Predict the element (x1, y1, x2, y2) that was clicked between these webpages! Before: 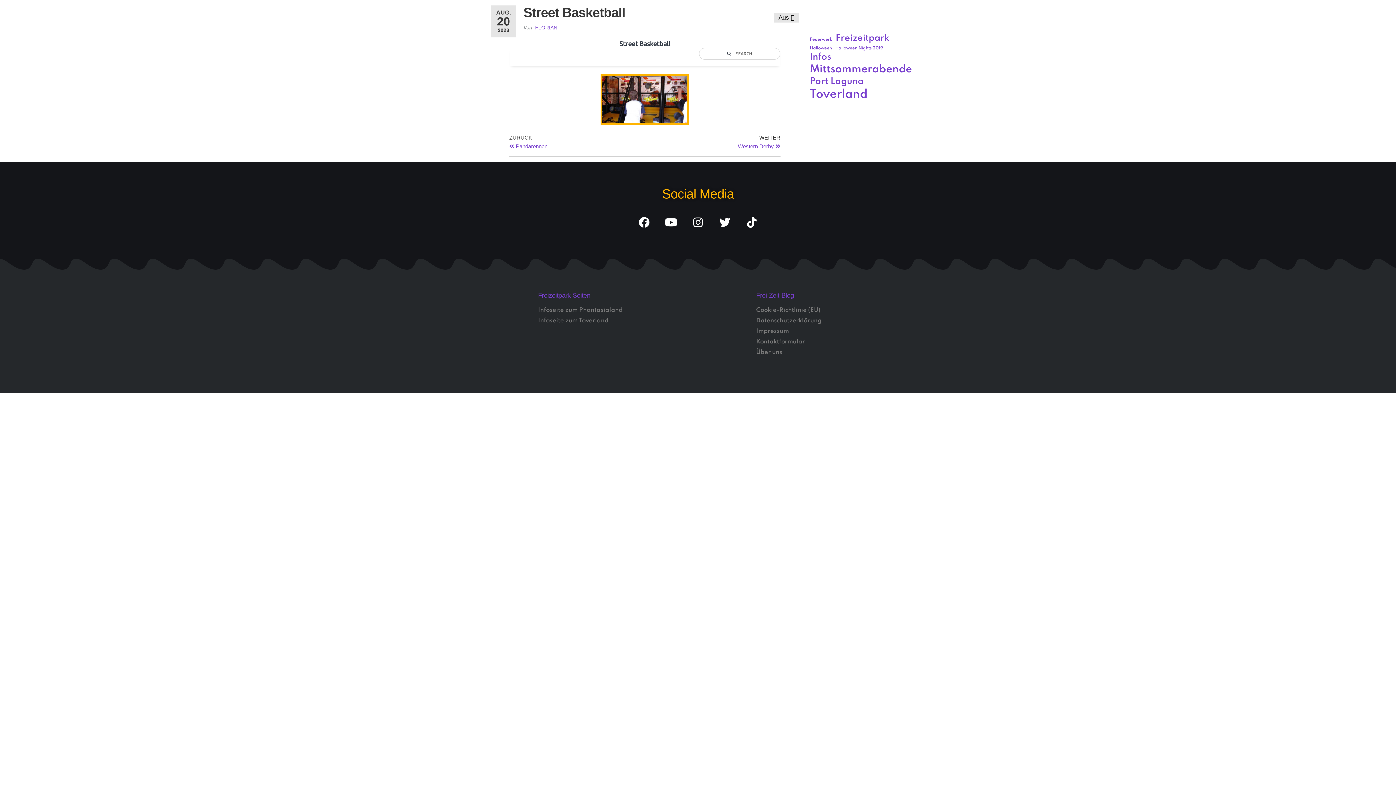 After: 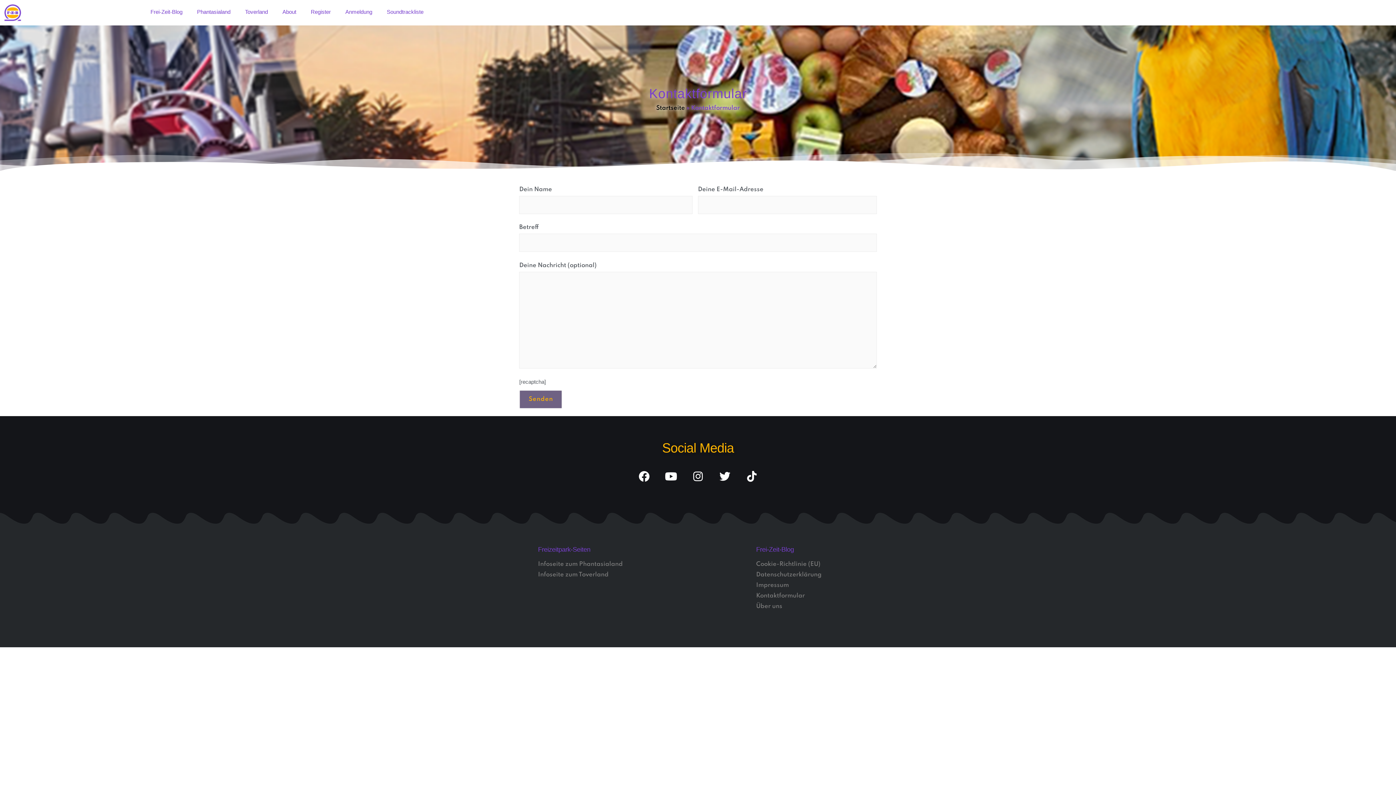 Action: label: Kontaktformular bbox: (756, 337, 858, 346)